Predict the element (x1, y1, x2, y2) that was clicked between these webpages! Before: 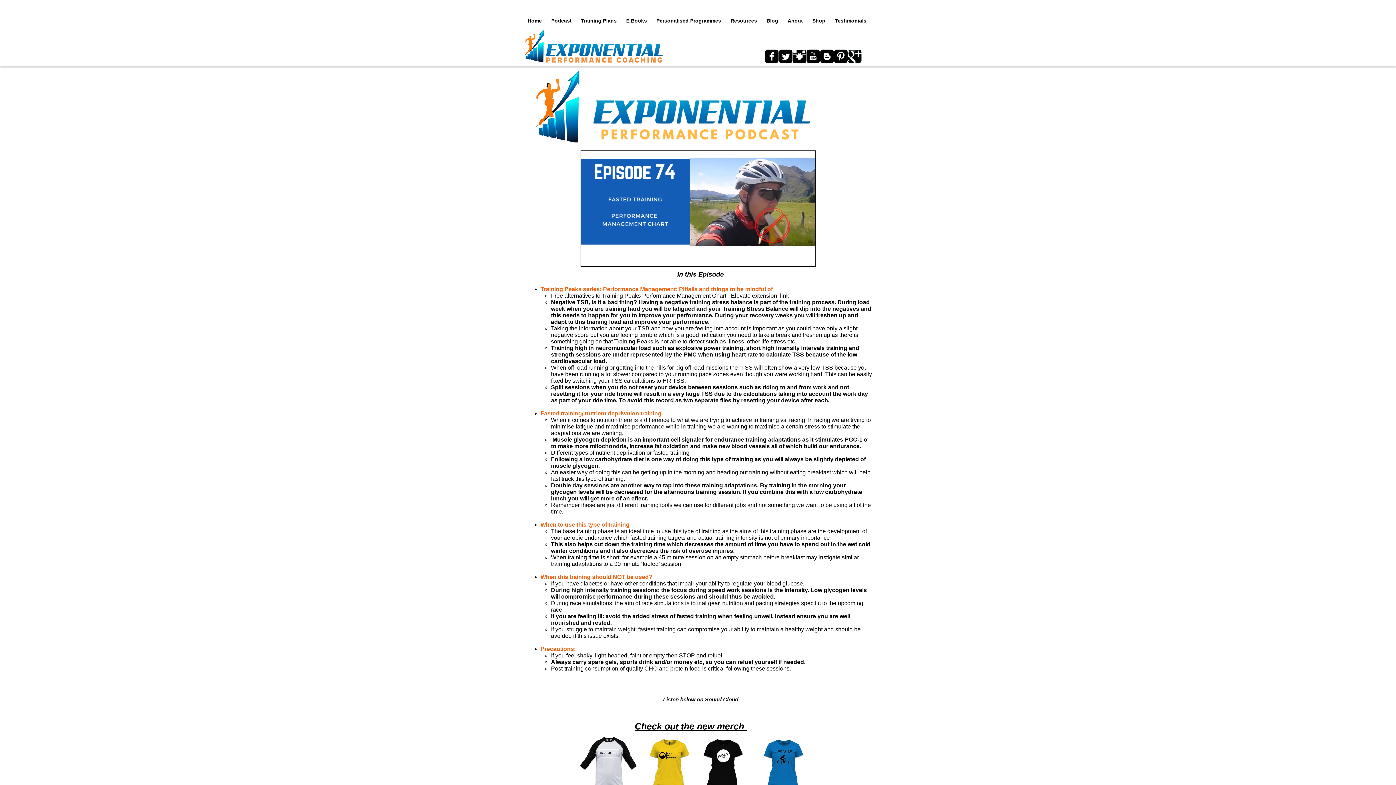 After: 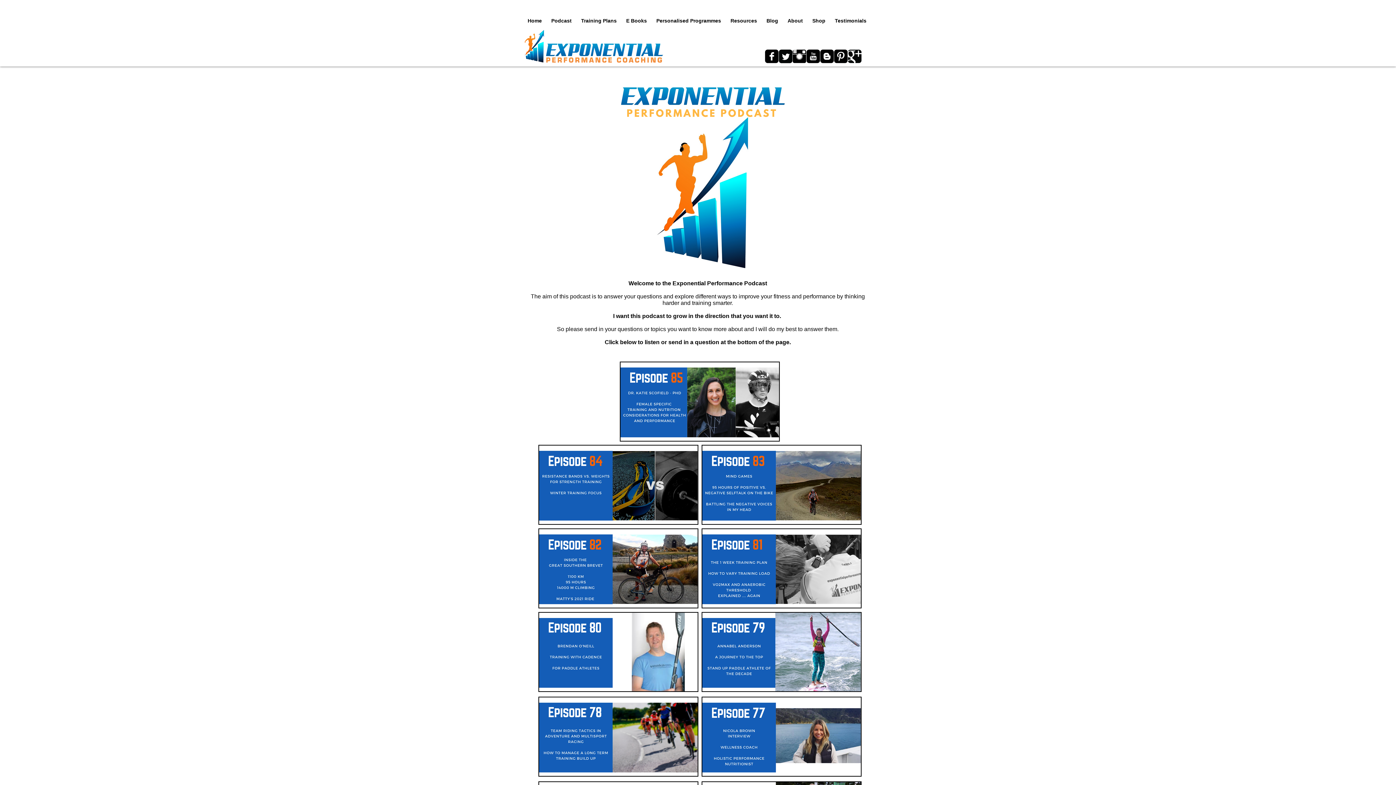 Action: label: Podcast bbox: (546, 7, 576, 27)